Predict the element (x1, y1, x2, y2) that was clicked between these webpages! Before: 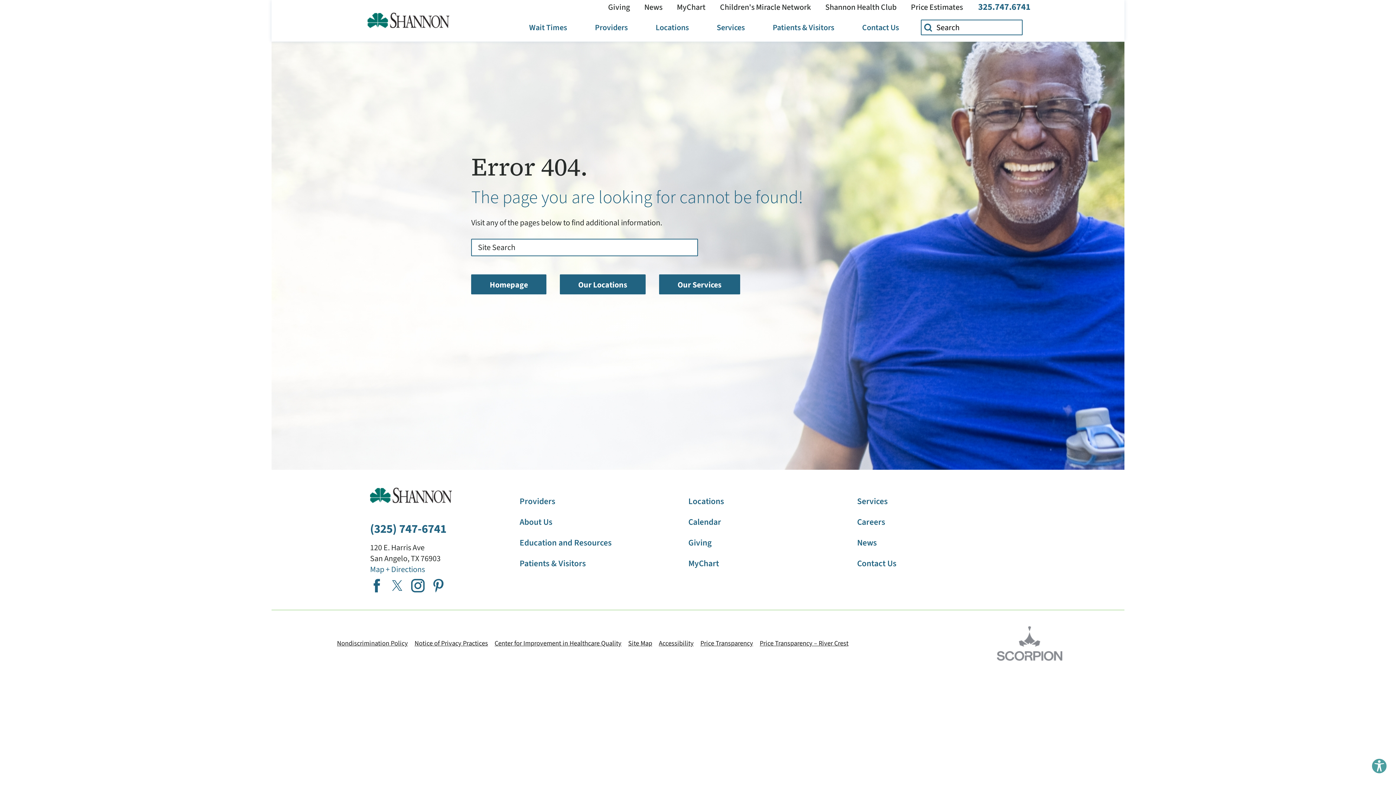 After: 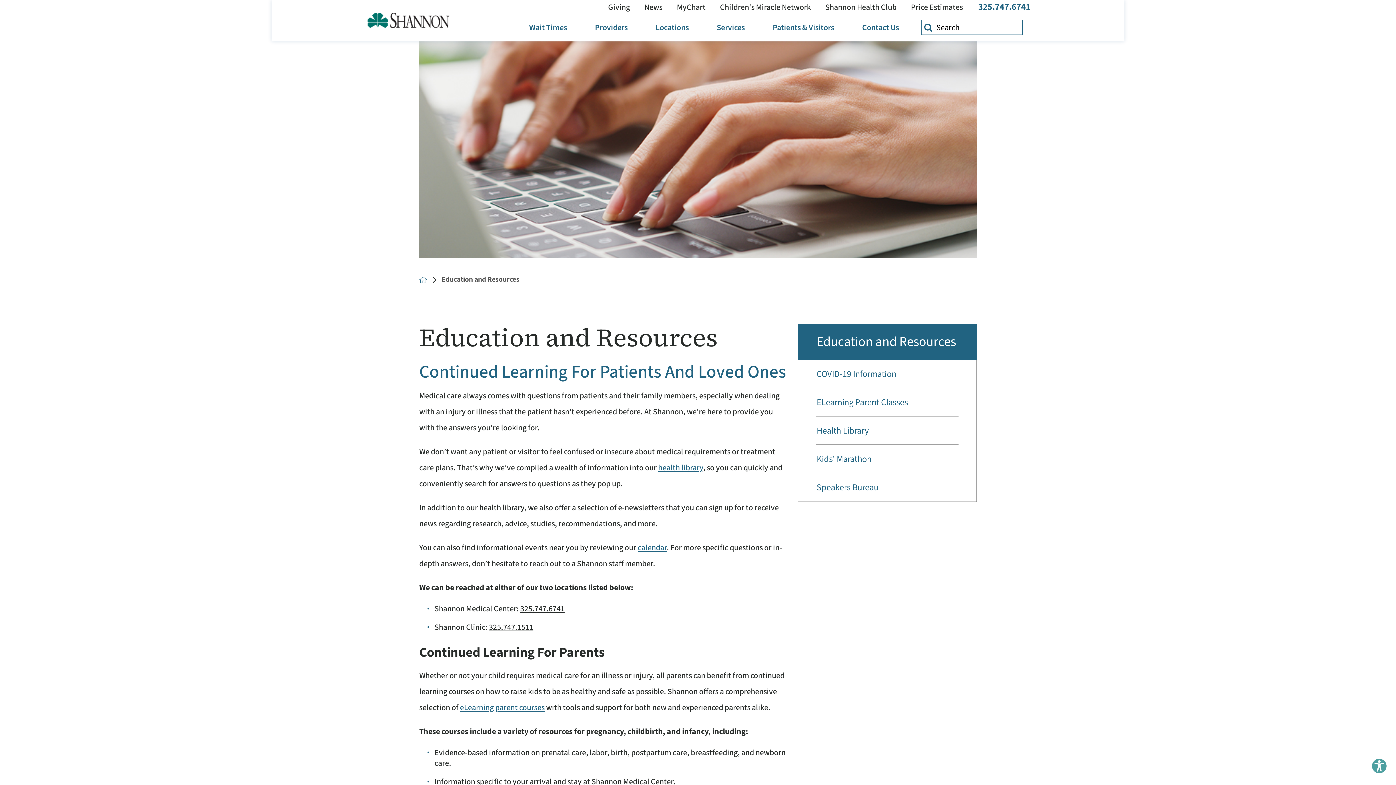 Action: label: Education and Resources bbox: (519, 537, 688, 557)